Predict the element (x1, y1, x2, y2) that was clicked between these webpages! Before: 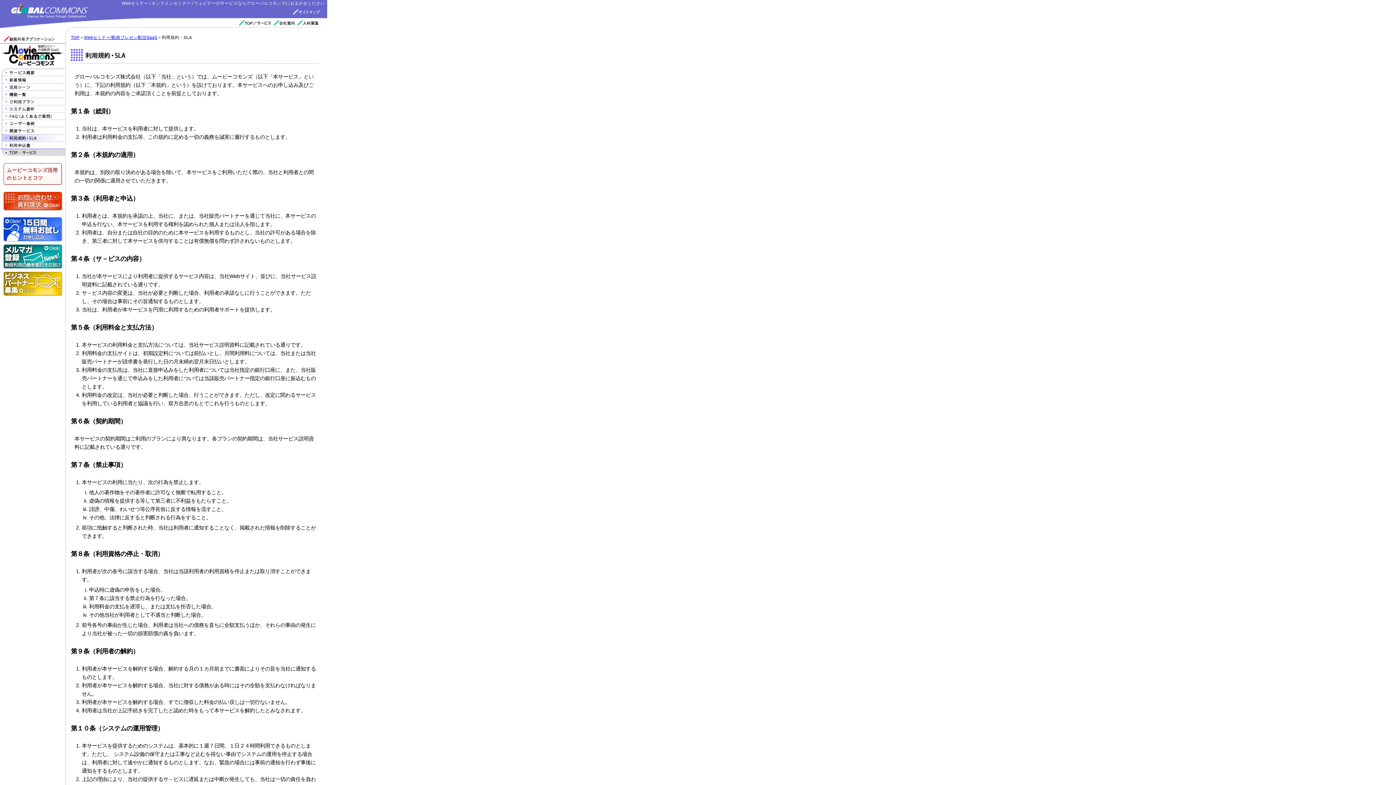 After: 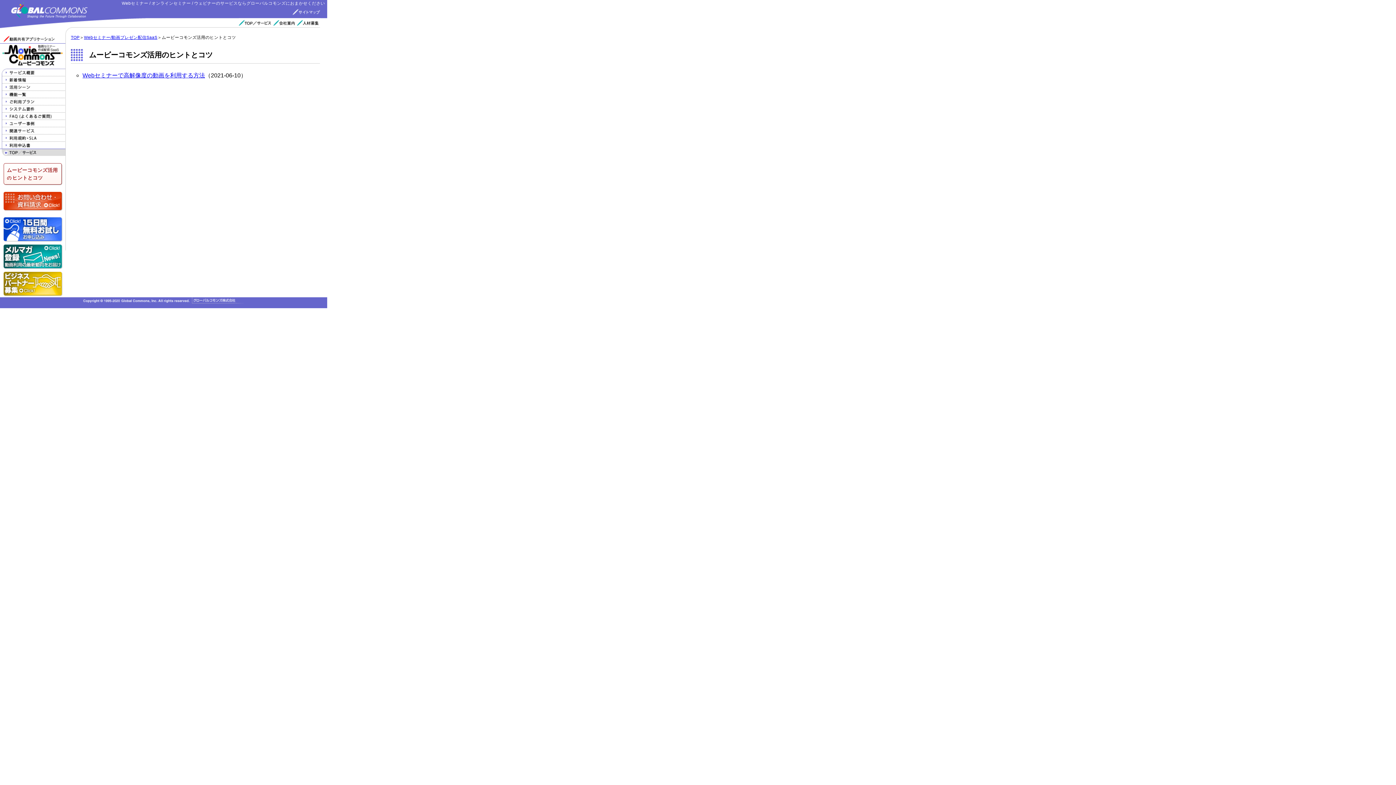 Action: label: ムービーコモンズ活用
の ヒントとコツ bbox: (3, 163, 61, 184)